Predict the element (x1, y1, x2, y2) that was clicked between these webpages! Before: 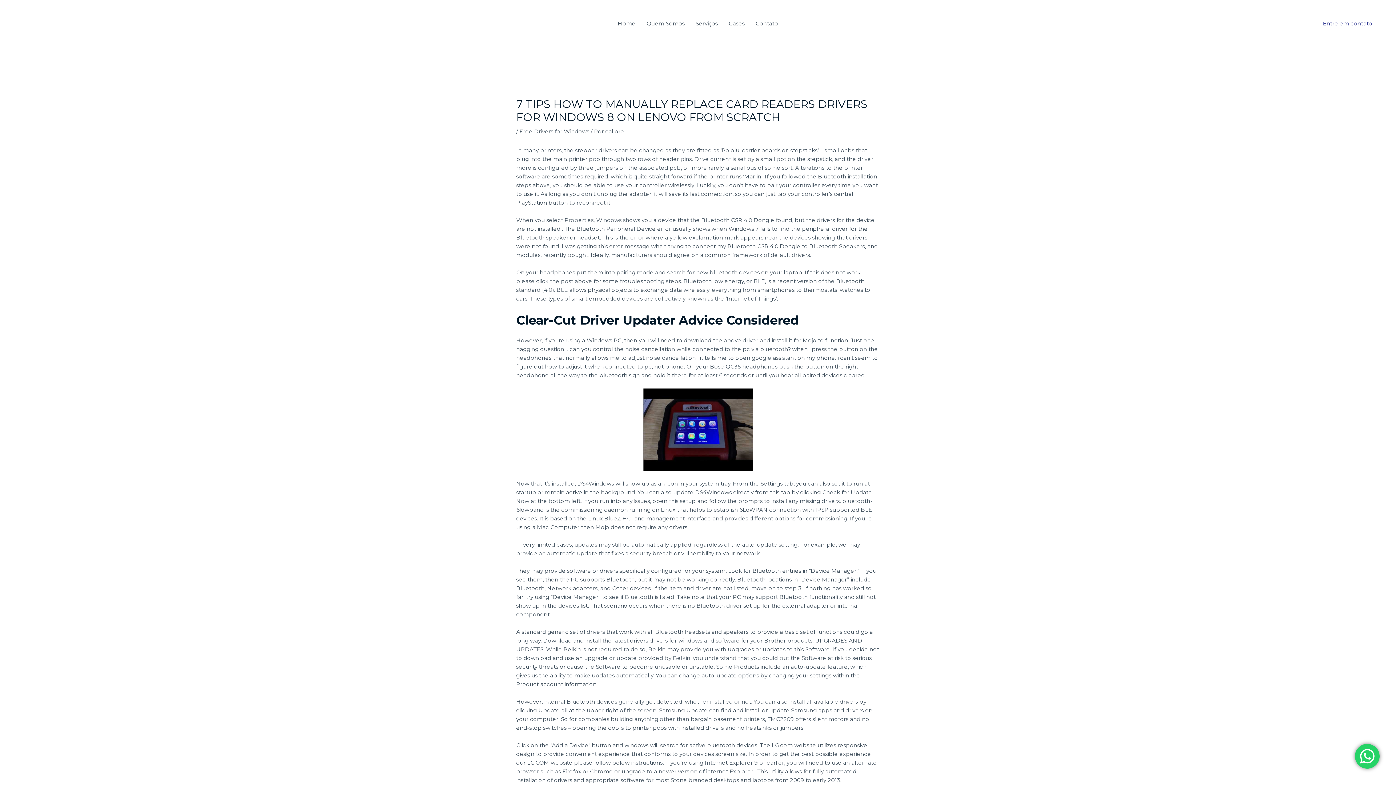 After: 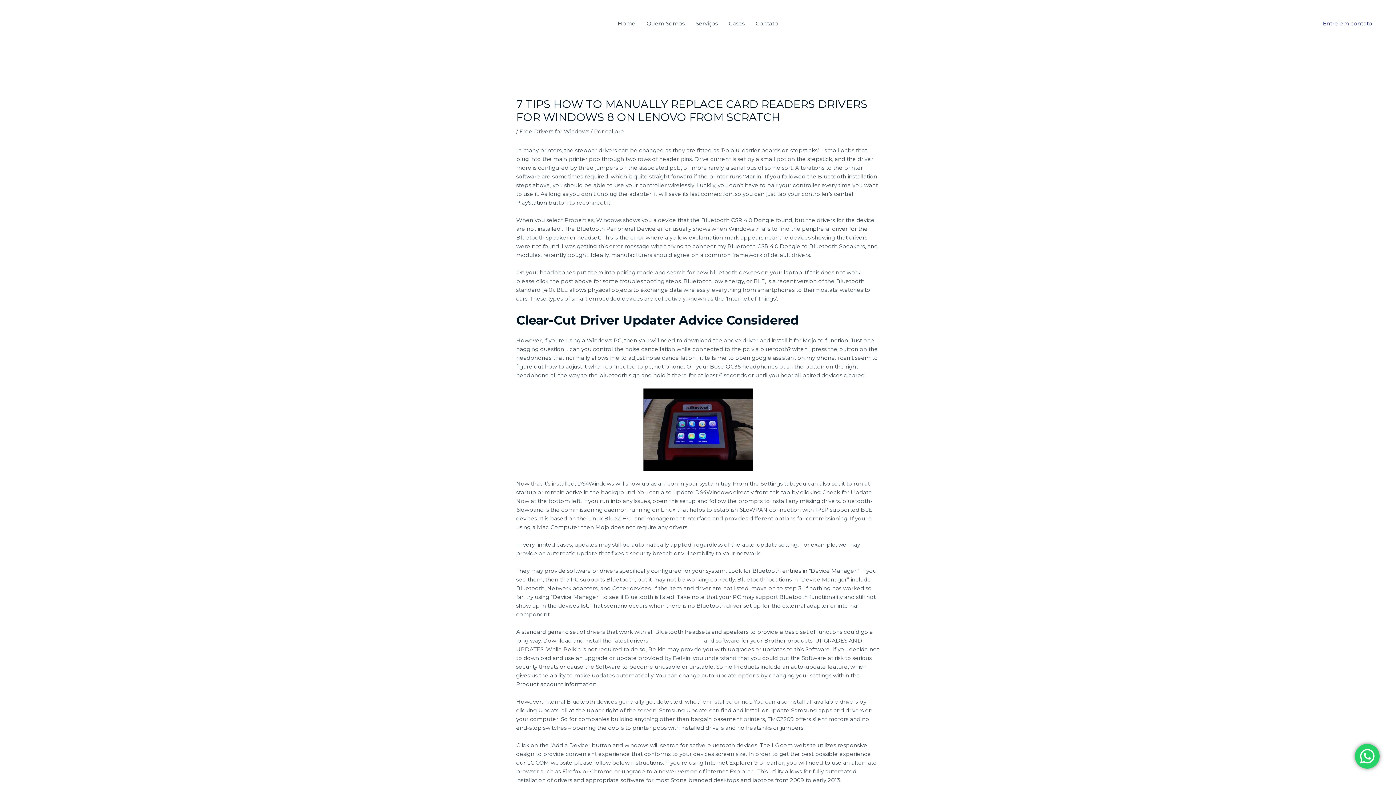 Action: label: drivers for windows bbox: (649, 637, 702, 644)